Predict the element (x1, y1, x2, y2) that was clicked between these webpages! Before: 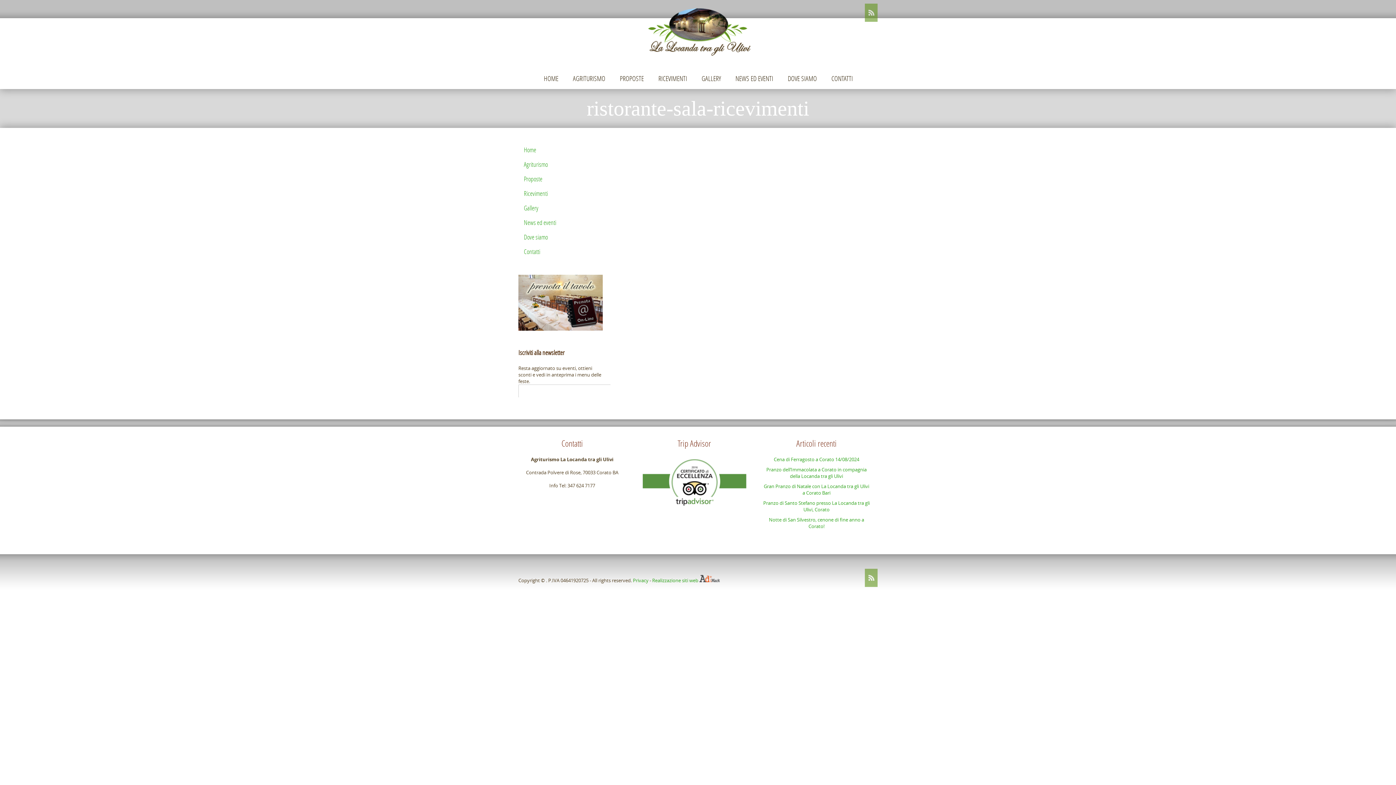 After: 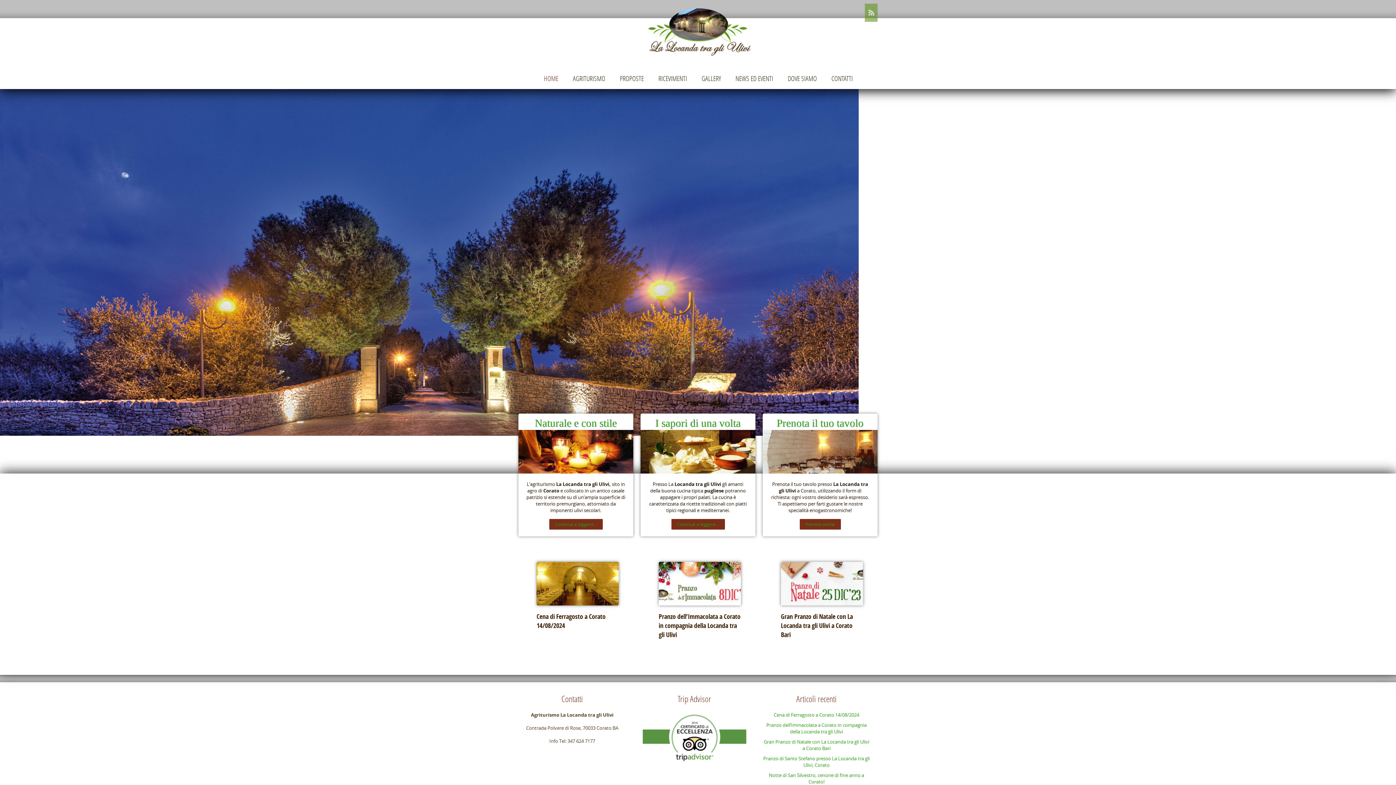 Action: bbox: (643, 3, 752, 65)